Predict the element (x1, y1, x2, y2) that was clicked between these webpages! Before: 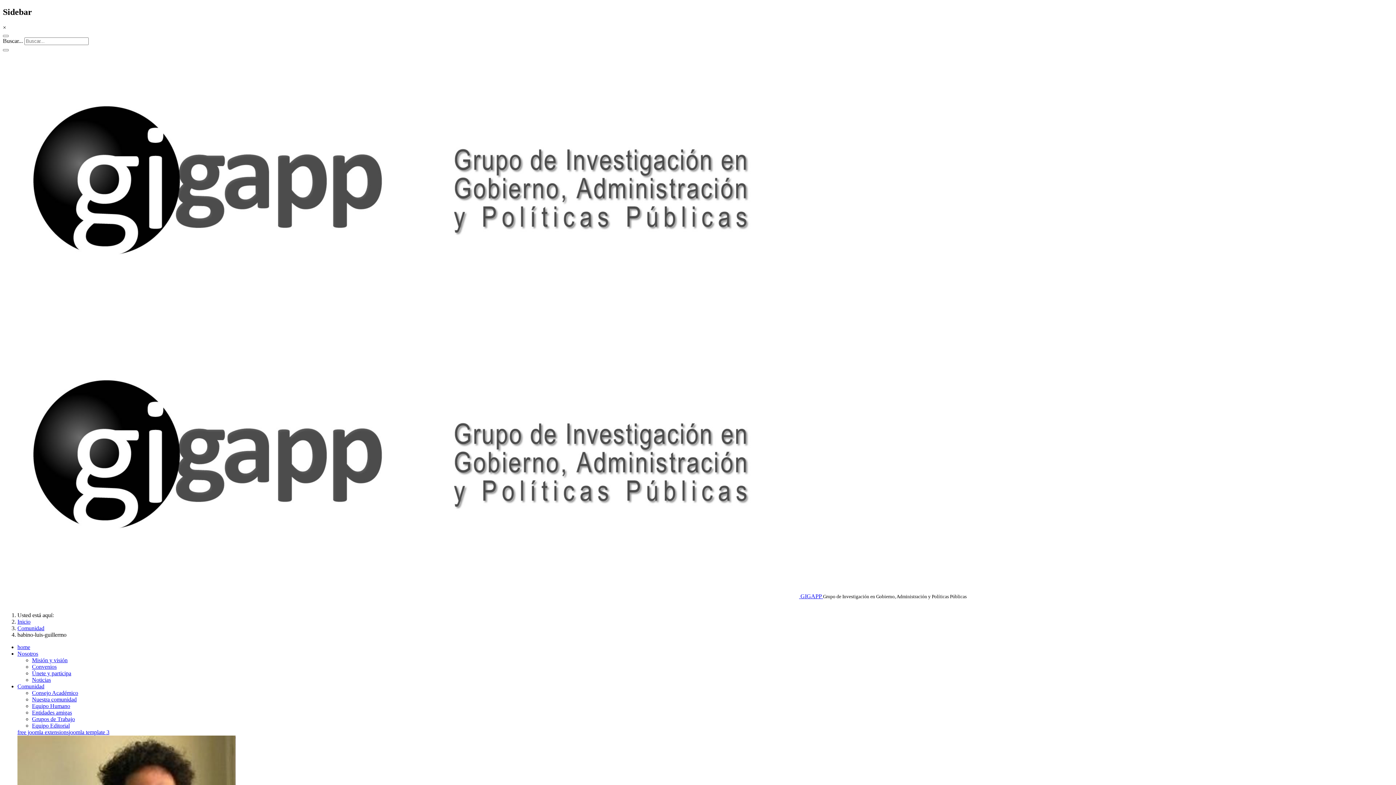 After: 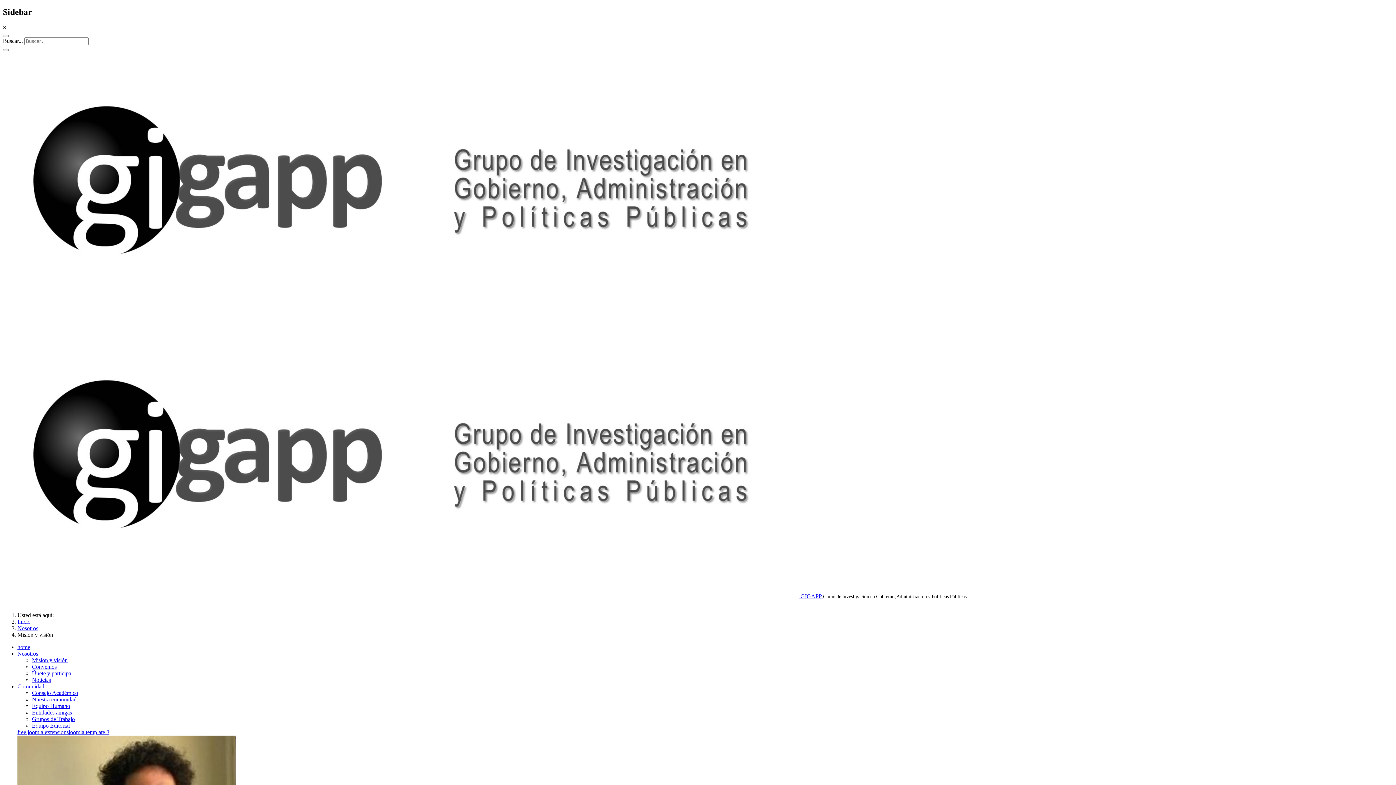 Action: bbox: (32, 657, 67, 663) label: Misión y visión